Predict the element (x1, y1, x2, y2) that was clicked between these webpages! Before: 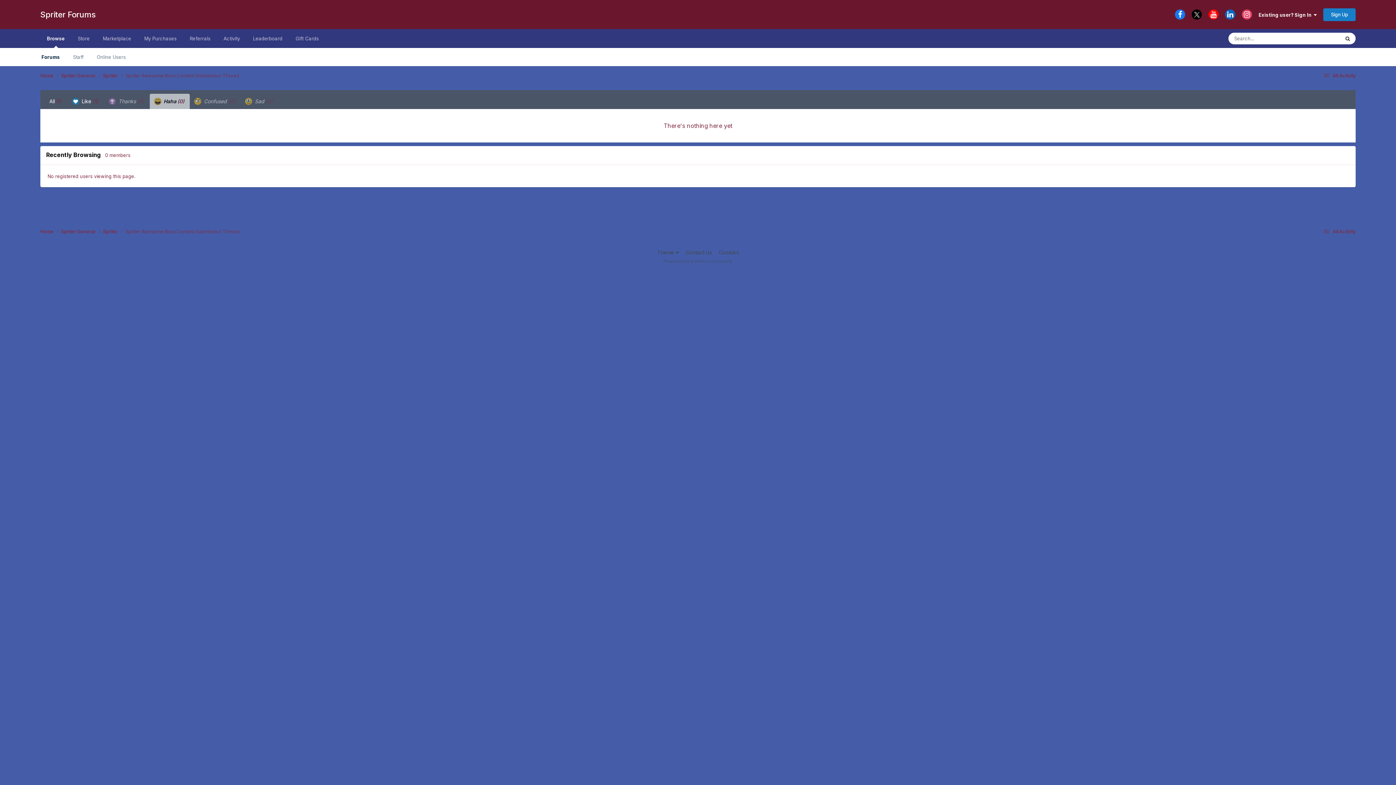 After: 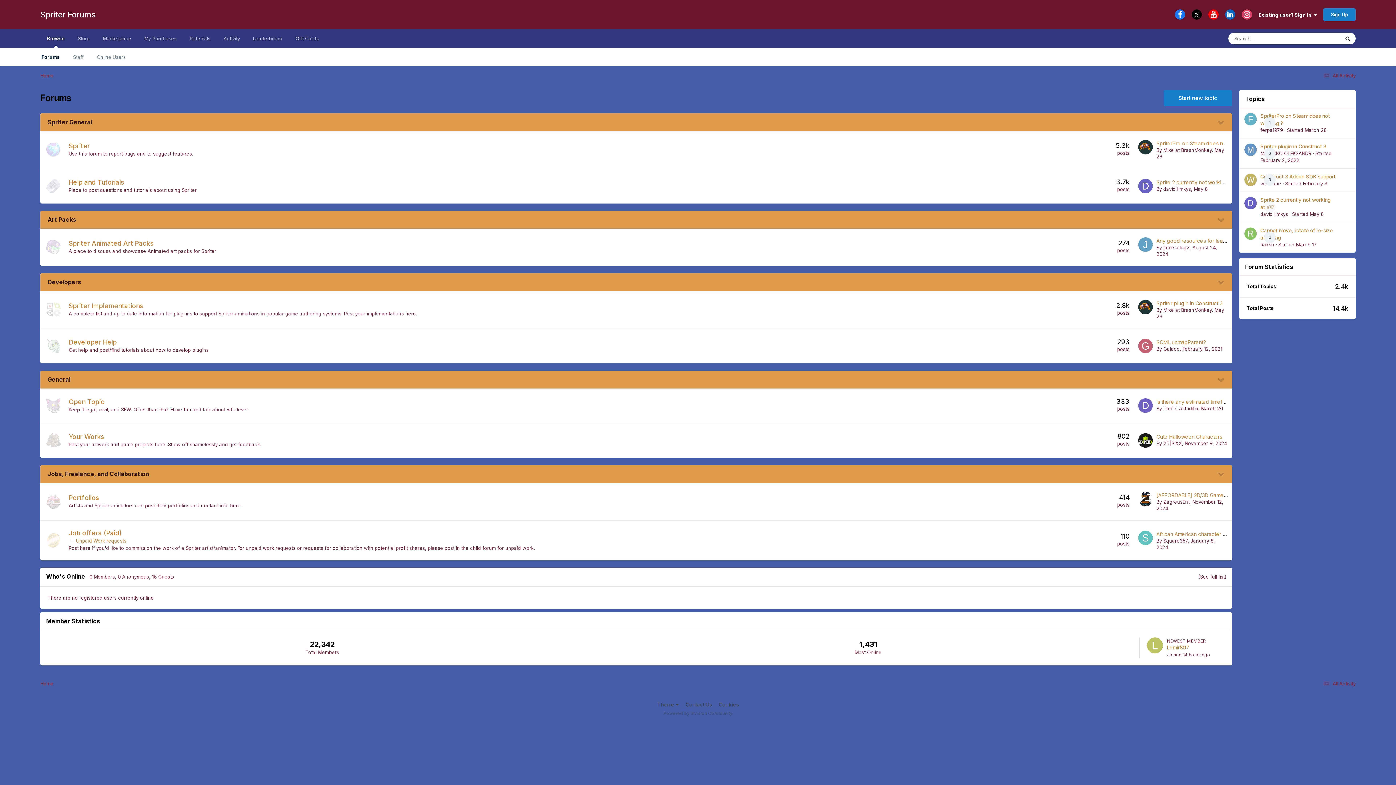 Action: bbox: (40, 228, 61, 235) label: Home 